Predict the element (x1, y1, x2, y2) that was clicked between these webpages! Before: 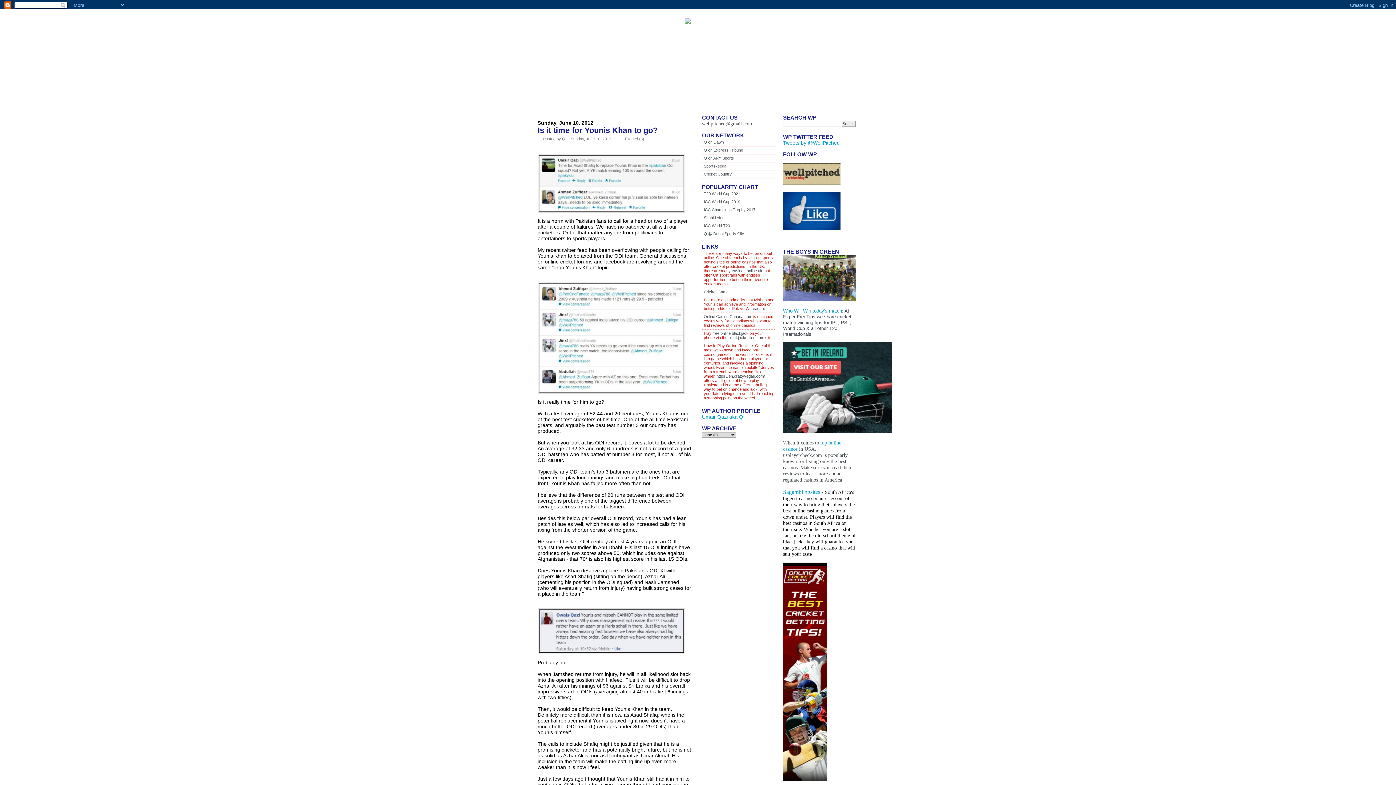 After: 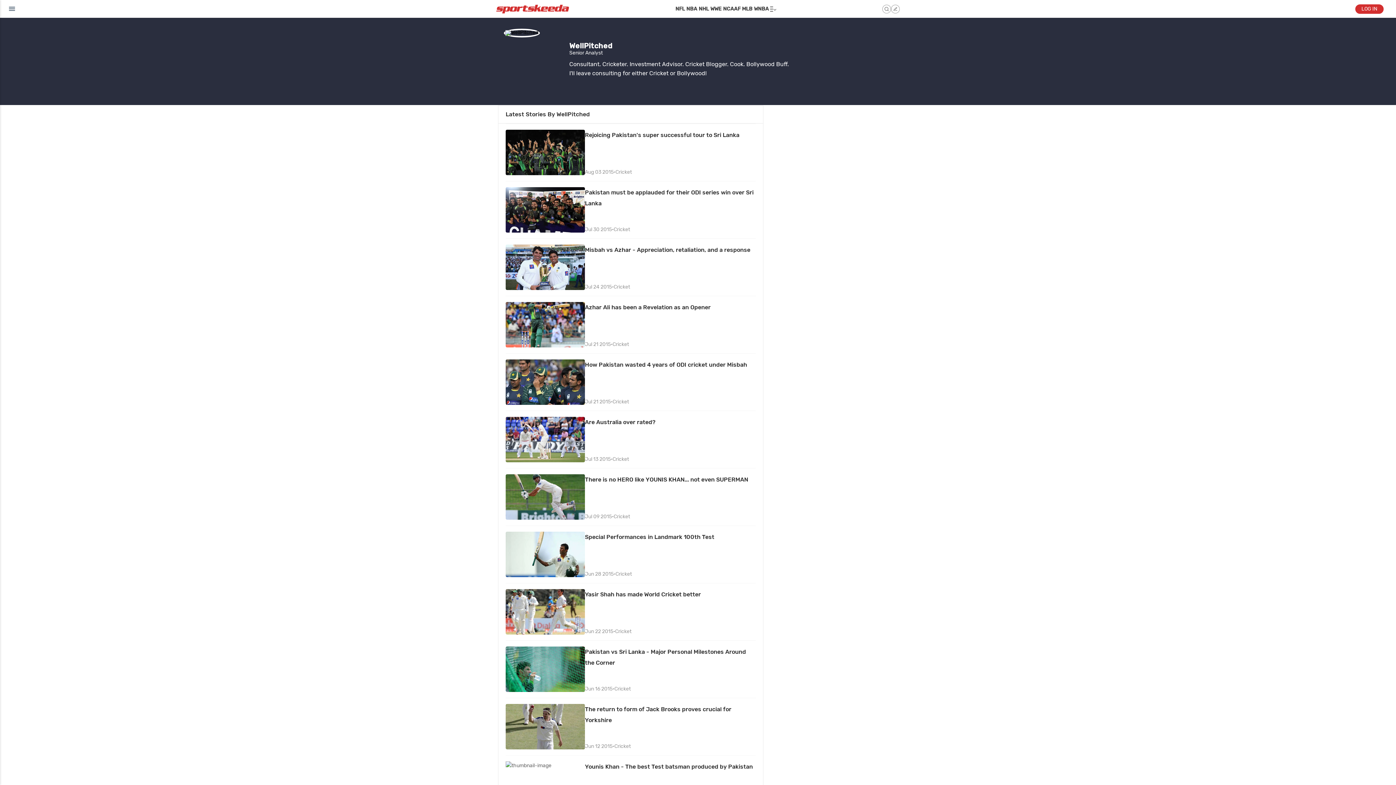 Action: label: Sportskeeda bbox: (704, 164, 726, 168)